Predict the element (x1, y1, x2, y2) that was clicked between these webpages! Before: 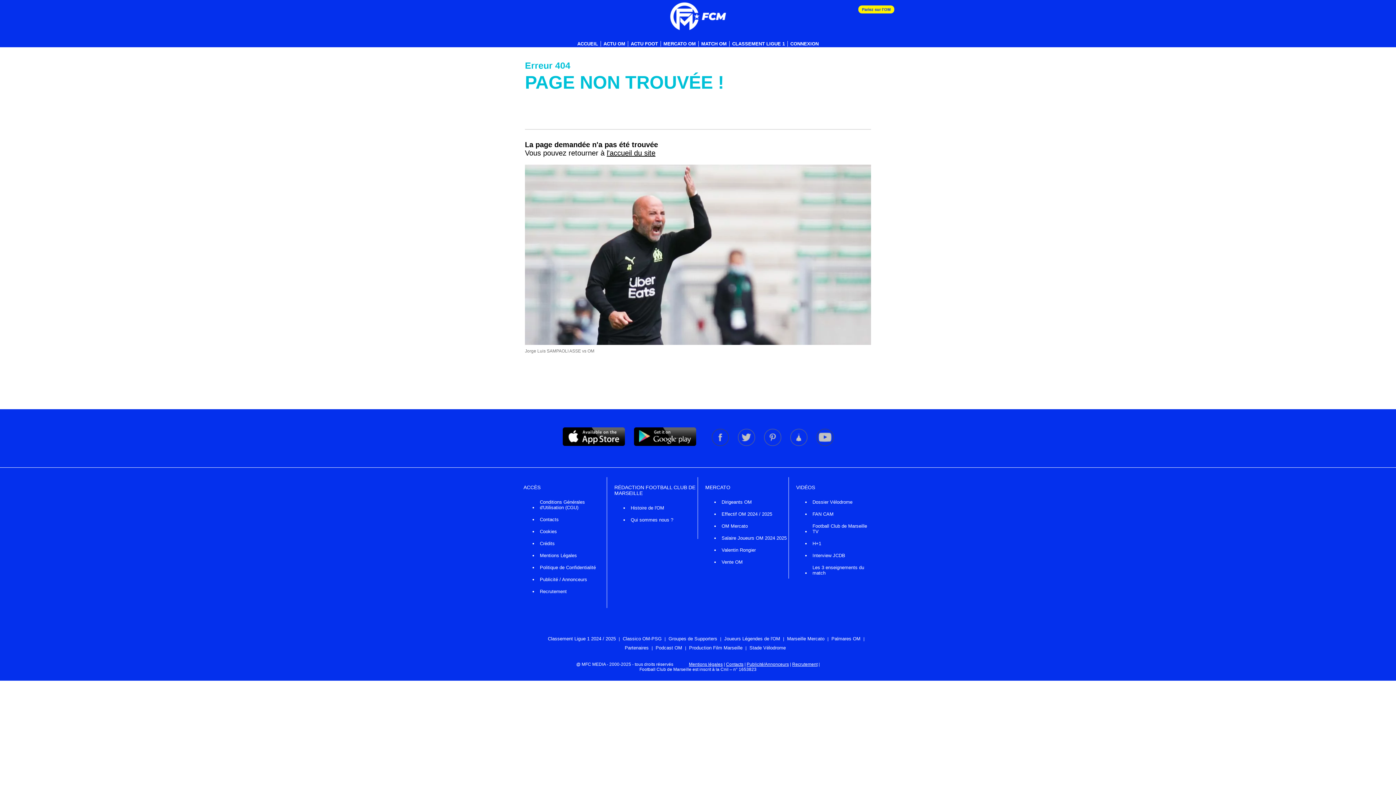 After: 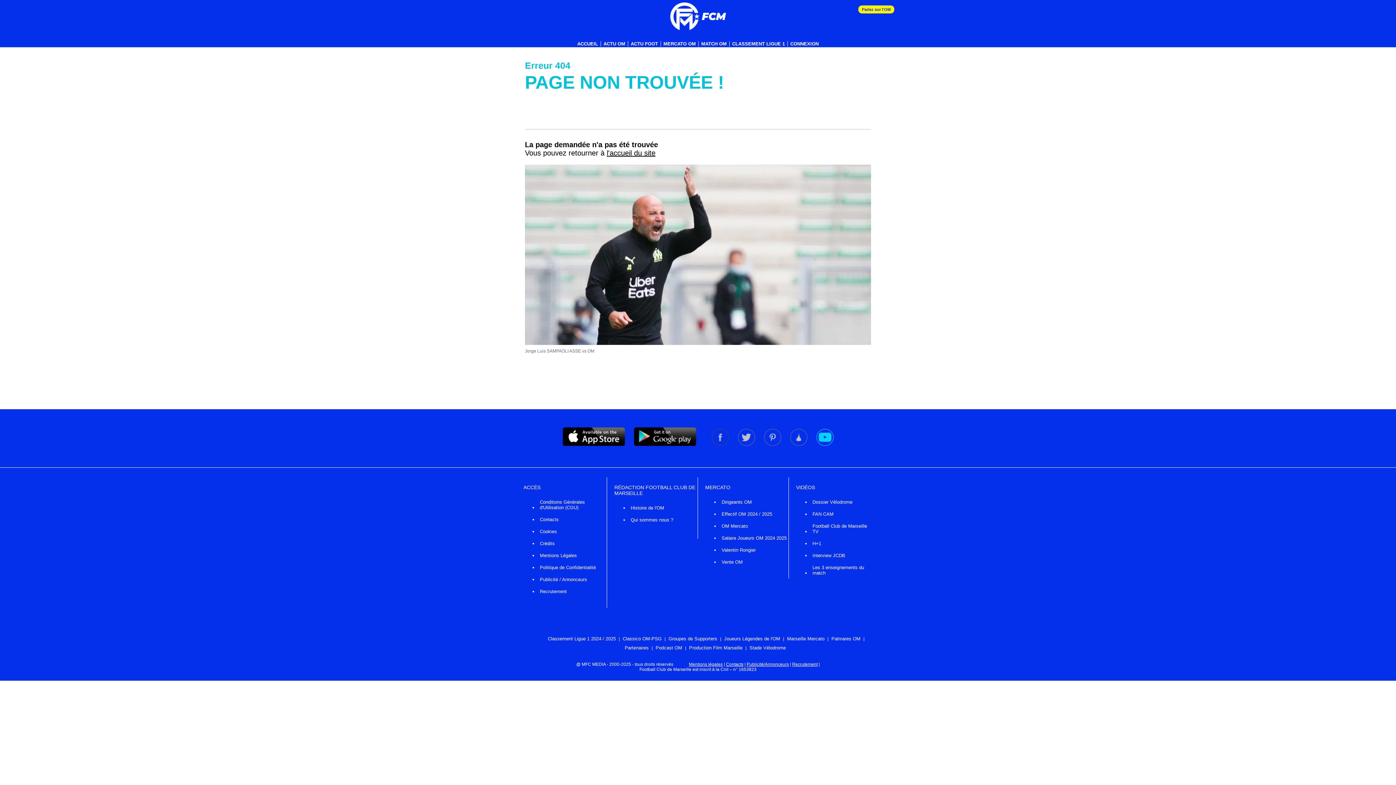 Action: bbox: (816, 442, 833, 447) label: Youtube